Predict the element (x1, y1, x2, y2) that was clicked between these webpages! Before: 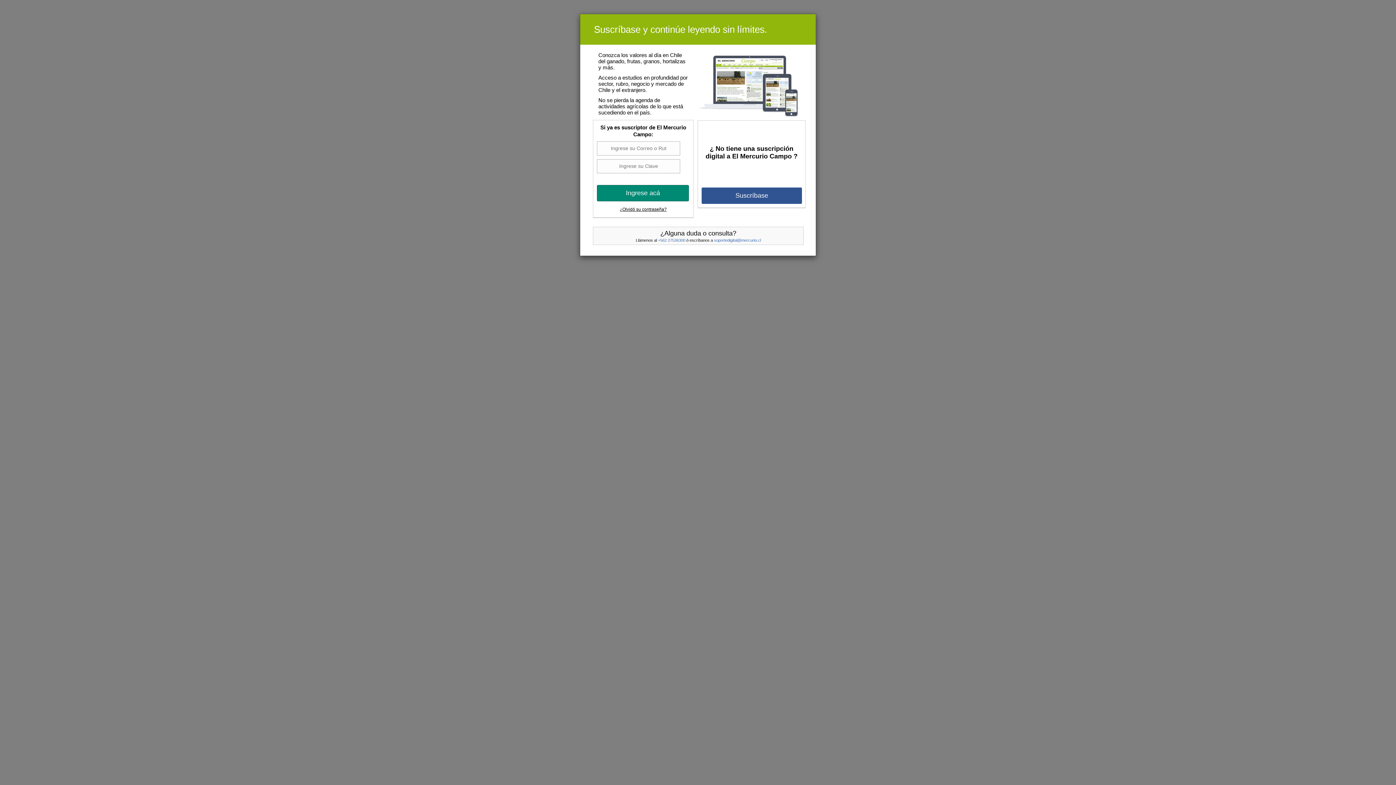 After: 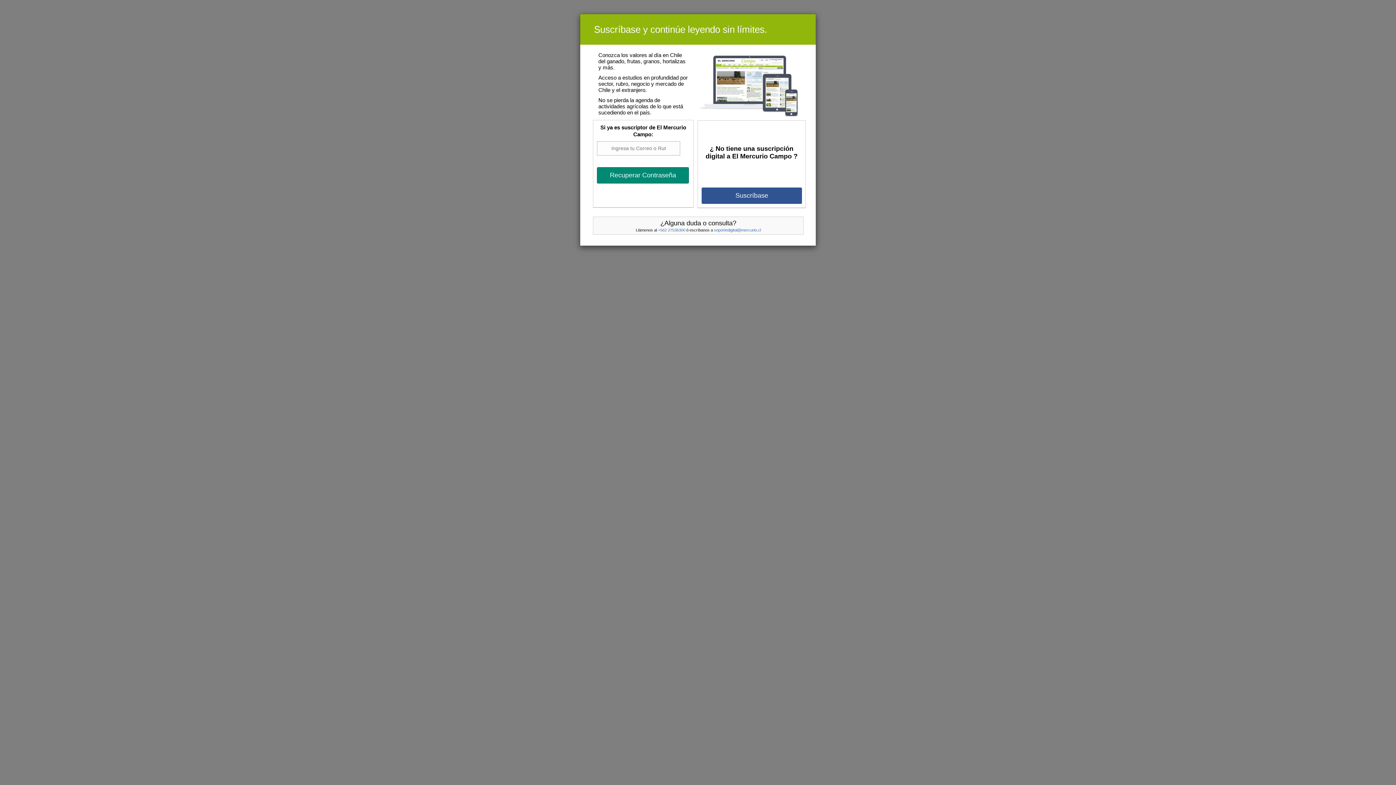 Action: label: ¿Olvidó su contraseña? bbox: (619, 207, 666, 212)